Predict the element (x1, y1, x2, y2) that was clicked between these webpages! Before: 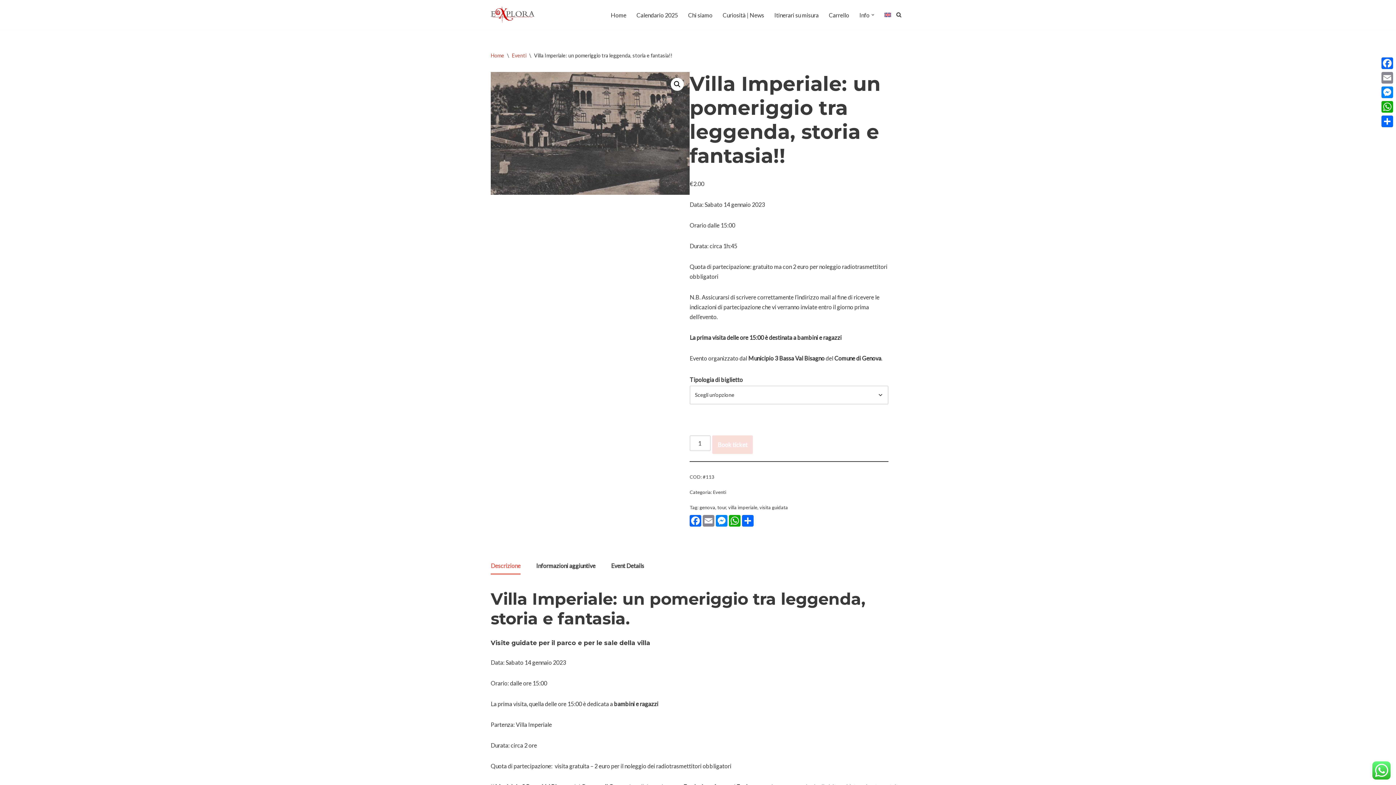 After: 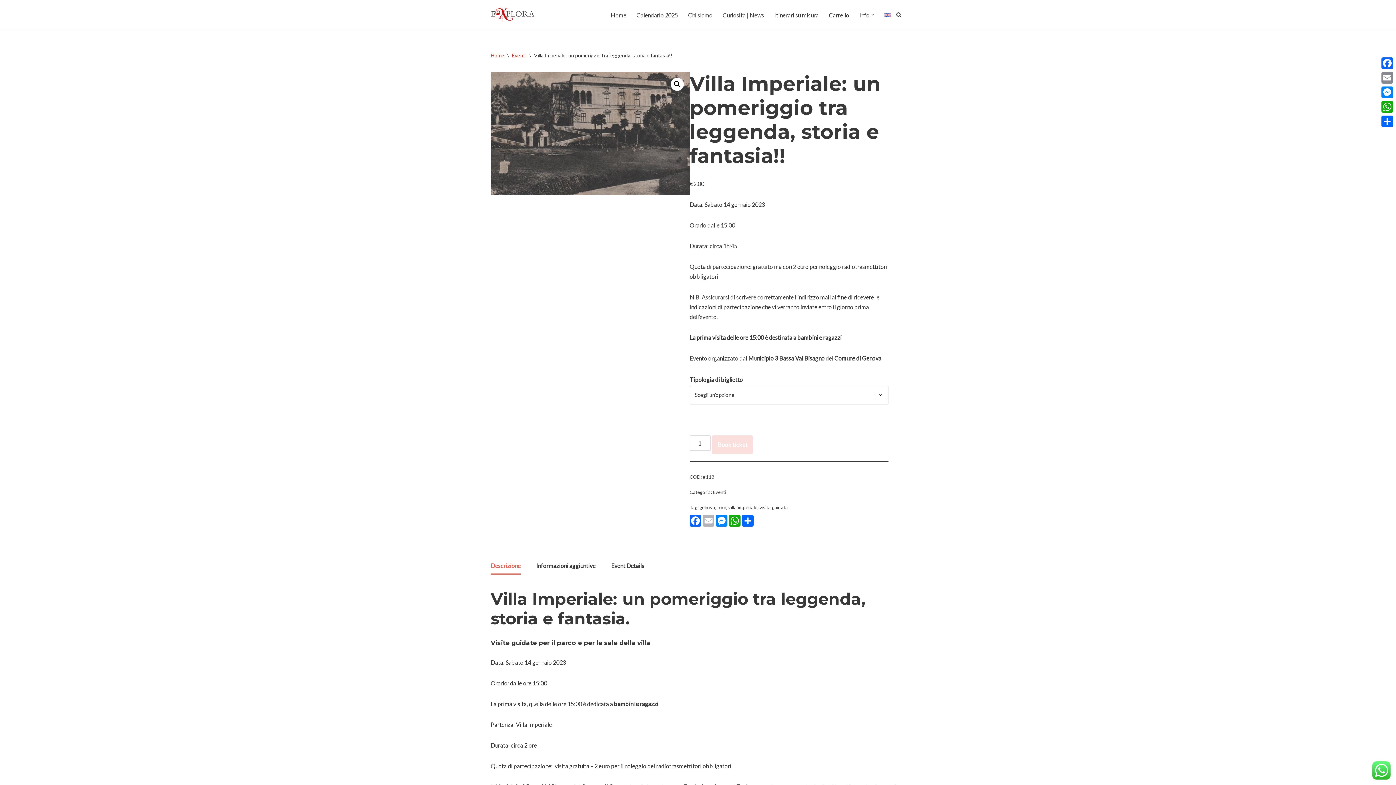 Action: label: Email bbox: (702, 511, 716, 532)